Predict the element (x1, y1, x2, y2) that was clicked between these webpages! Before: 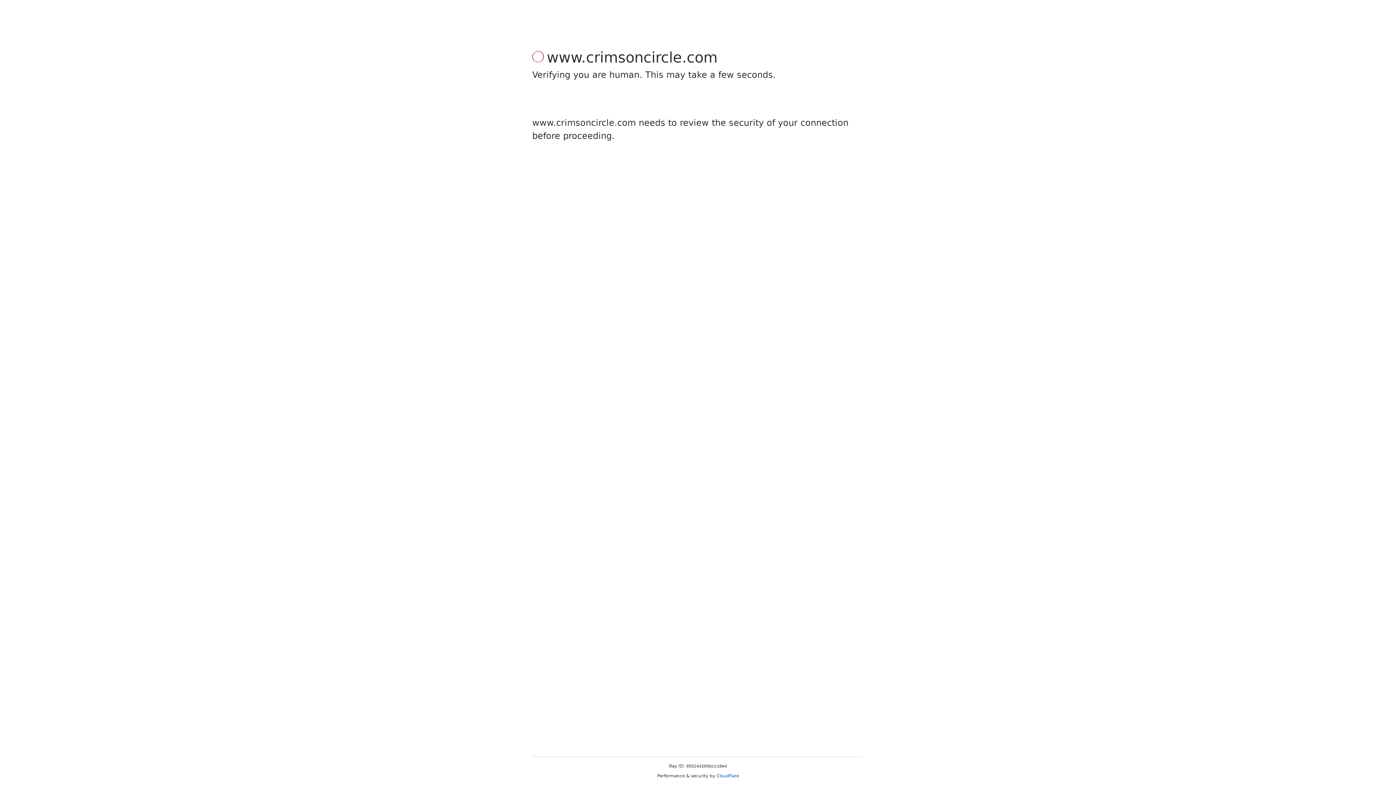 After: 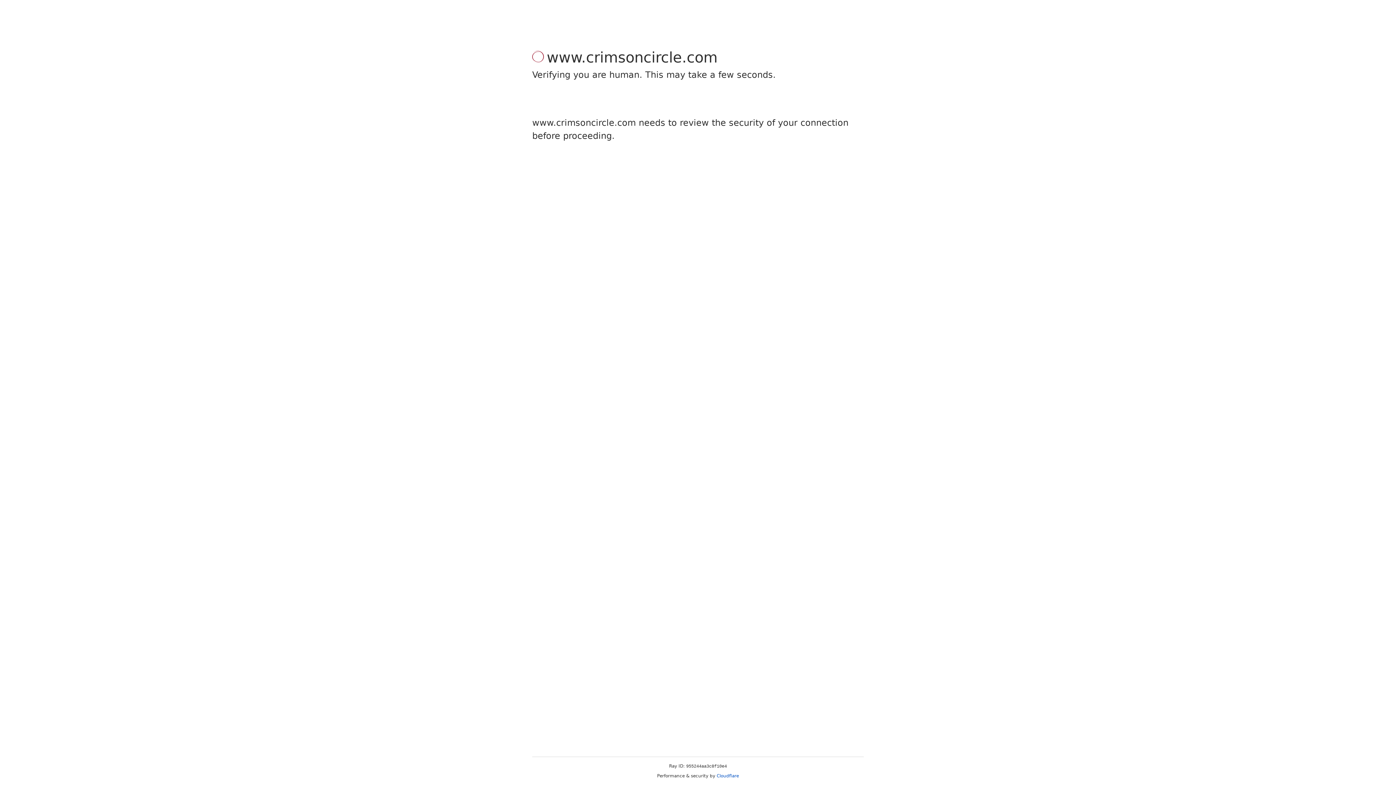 Action: label: Cloudflare bbox: (716, 773, 739, 778)